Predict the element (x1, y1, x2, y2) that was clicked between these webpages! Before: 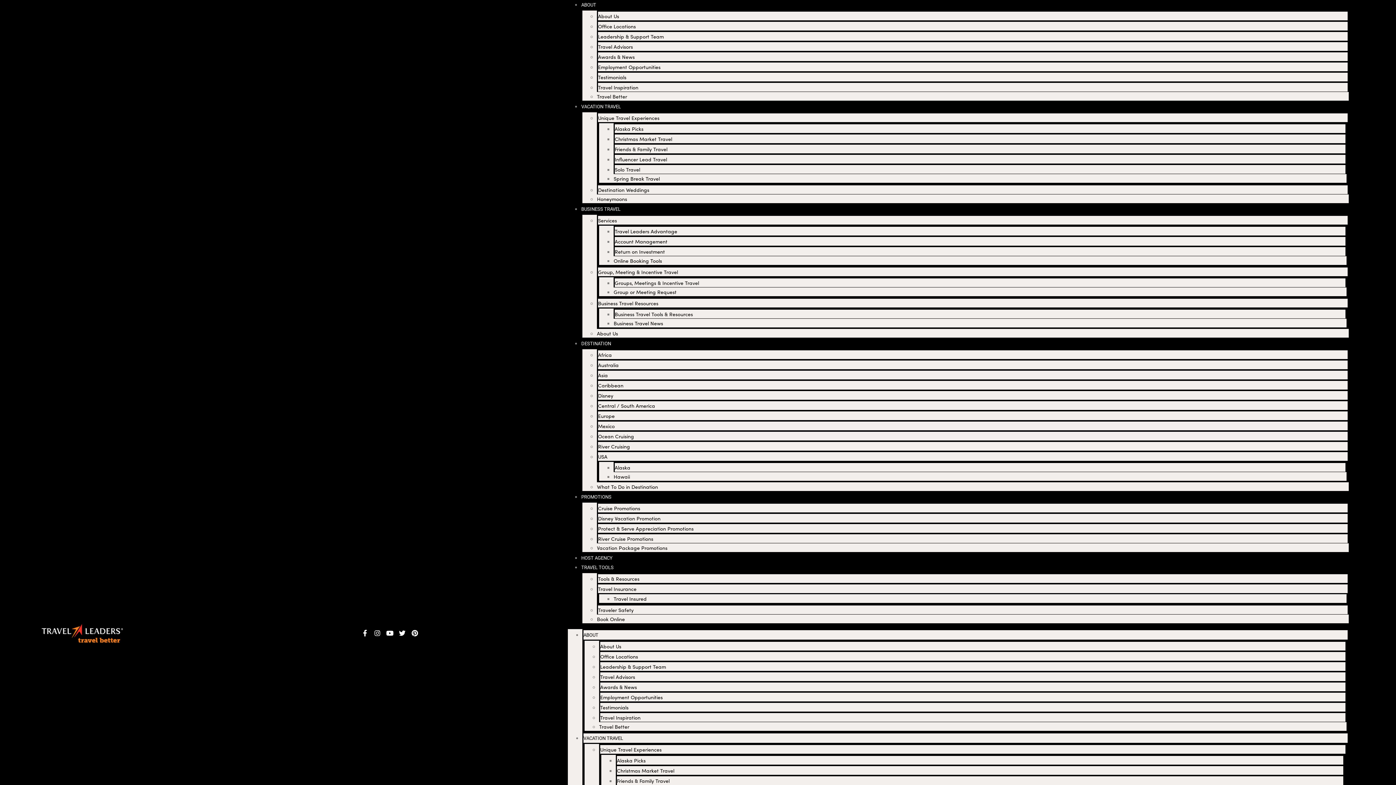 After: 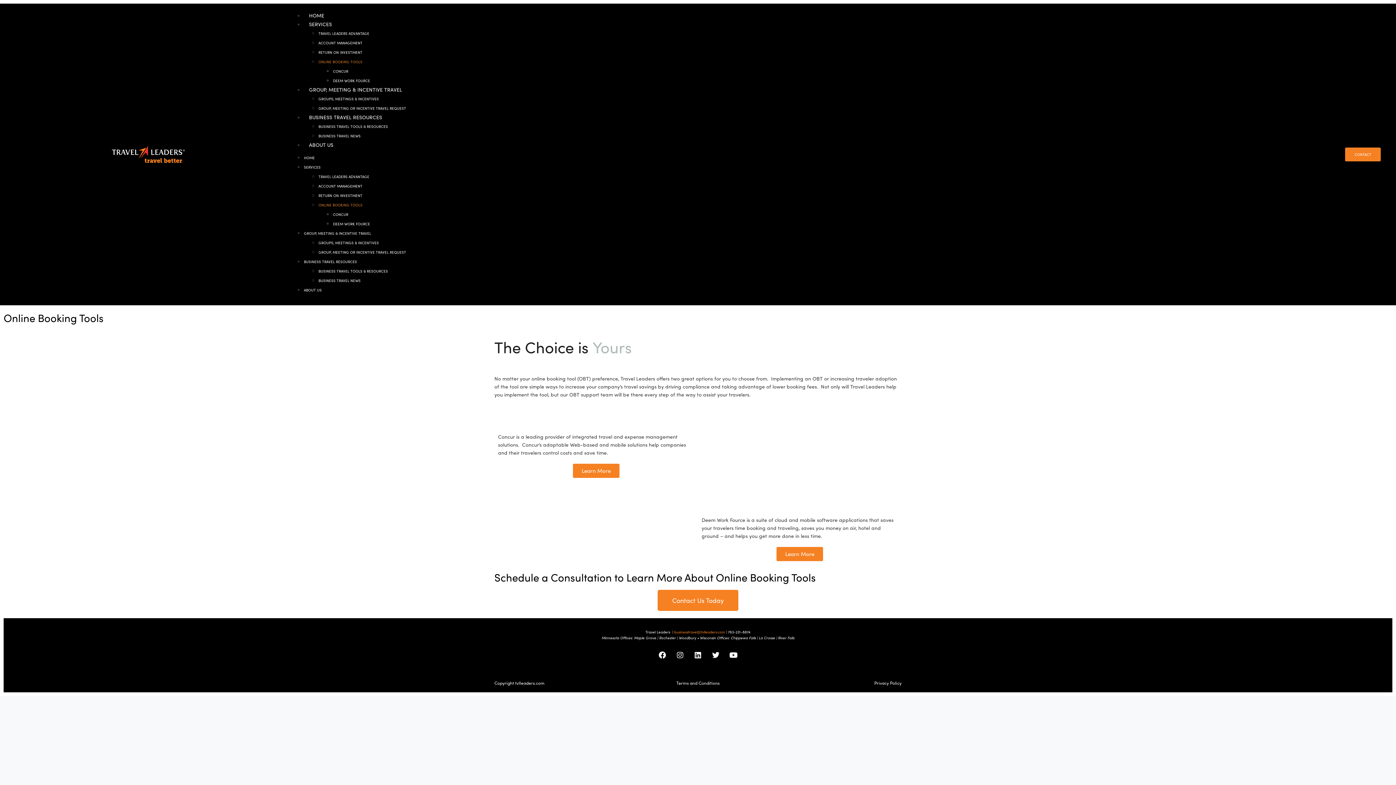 Action: bbox: (613, 257, 662, 264) label: Online Booking Tools